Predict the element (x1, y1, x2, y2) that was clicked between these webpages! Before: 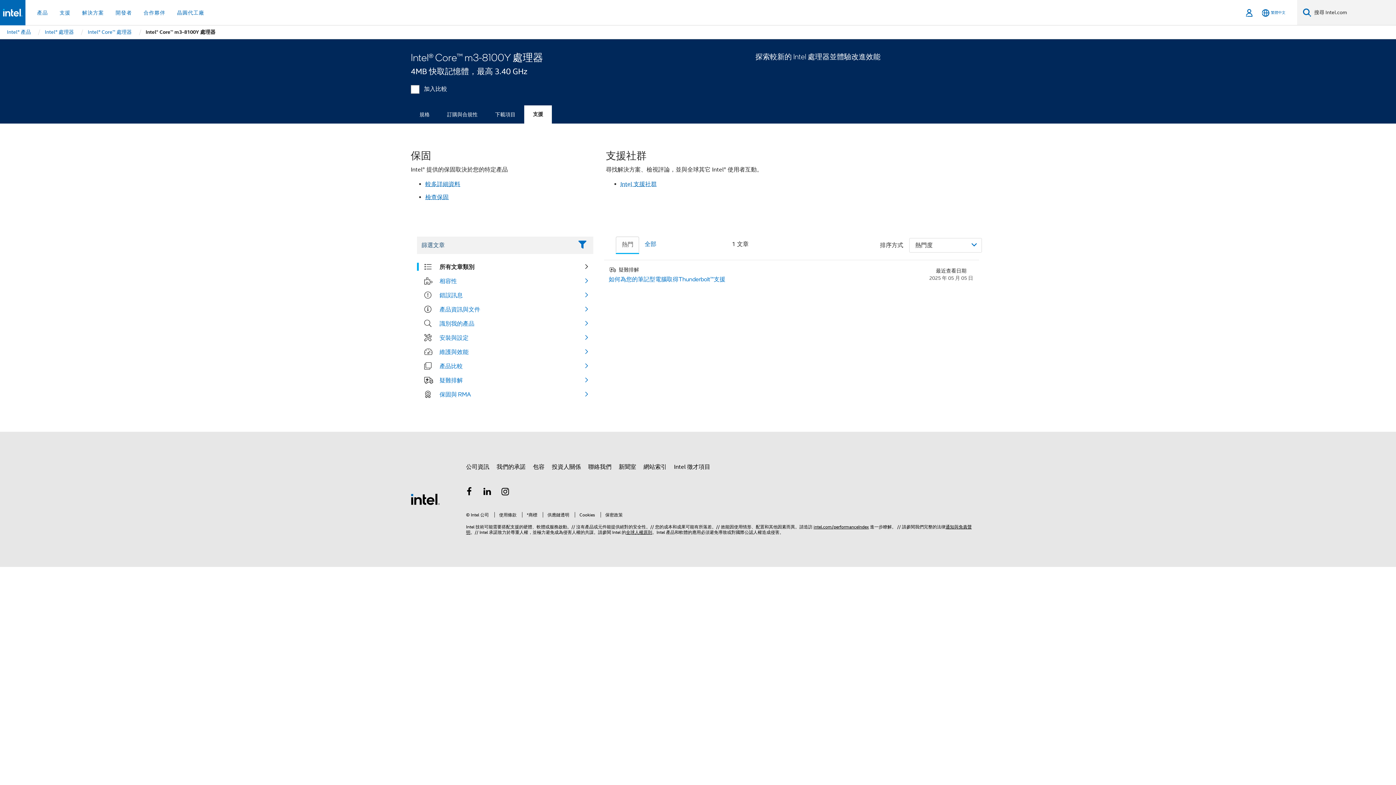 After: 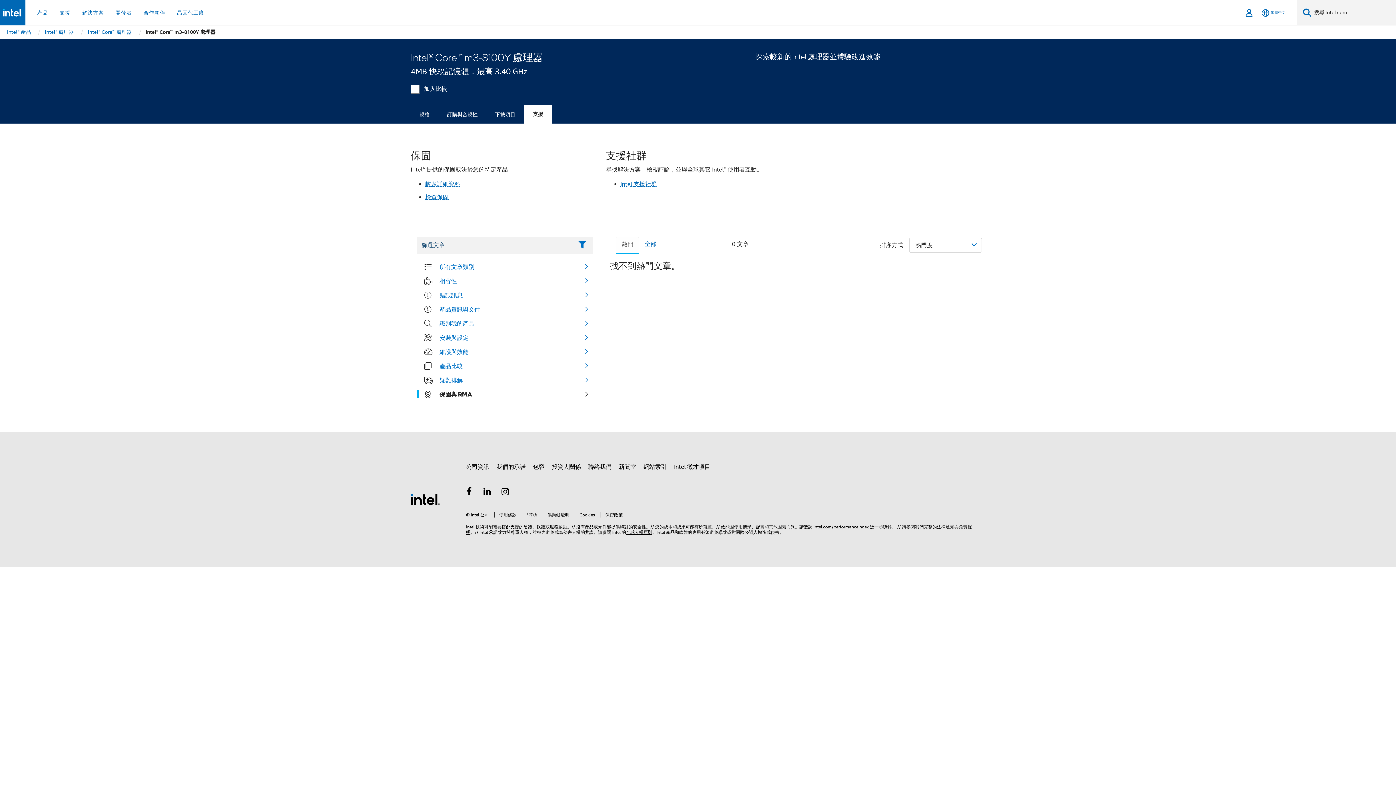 Action: label: 保固與 RMA bbox: (439, 390, 471, 398)